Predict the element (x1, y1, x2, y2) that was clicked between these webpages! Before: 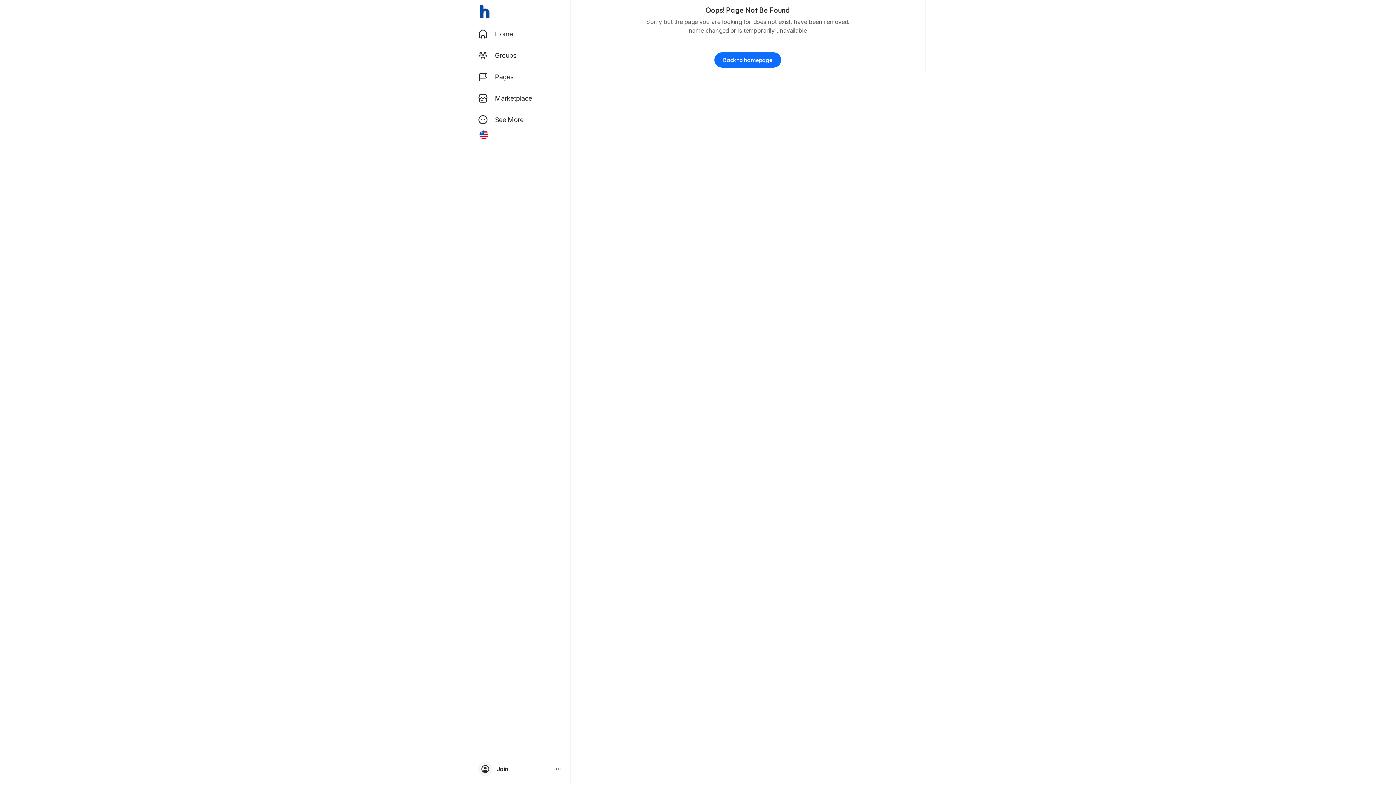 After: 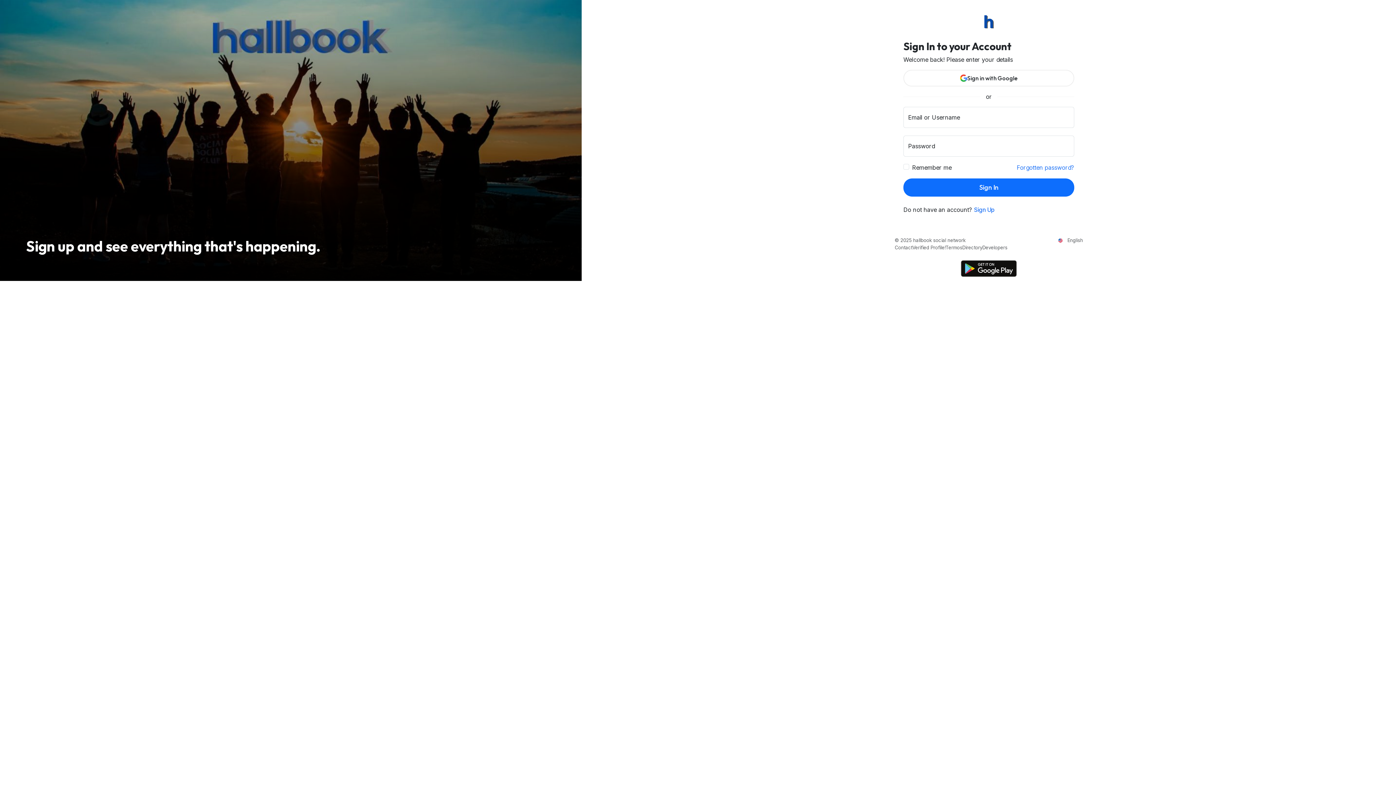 Action: bbox: (714, 52, 781, 67) label: Back to homepage